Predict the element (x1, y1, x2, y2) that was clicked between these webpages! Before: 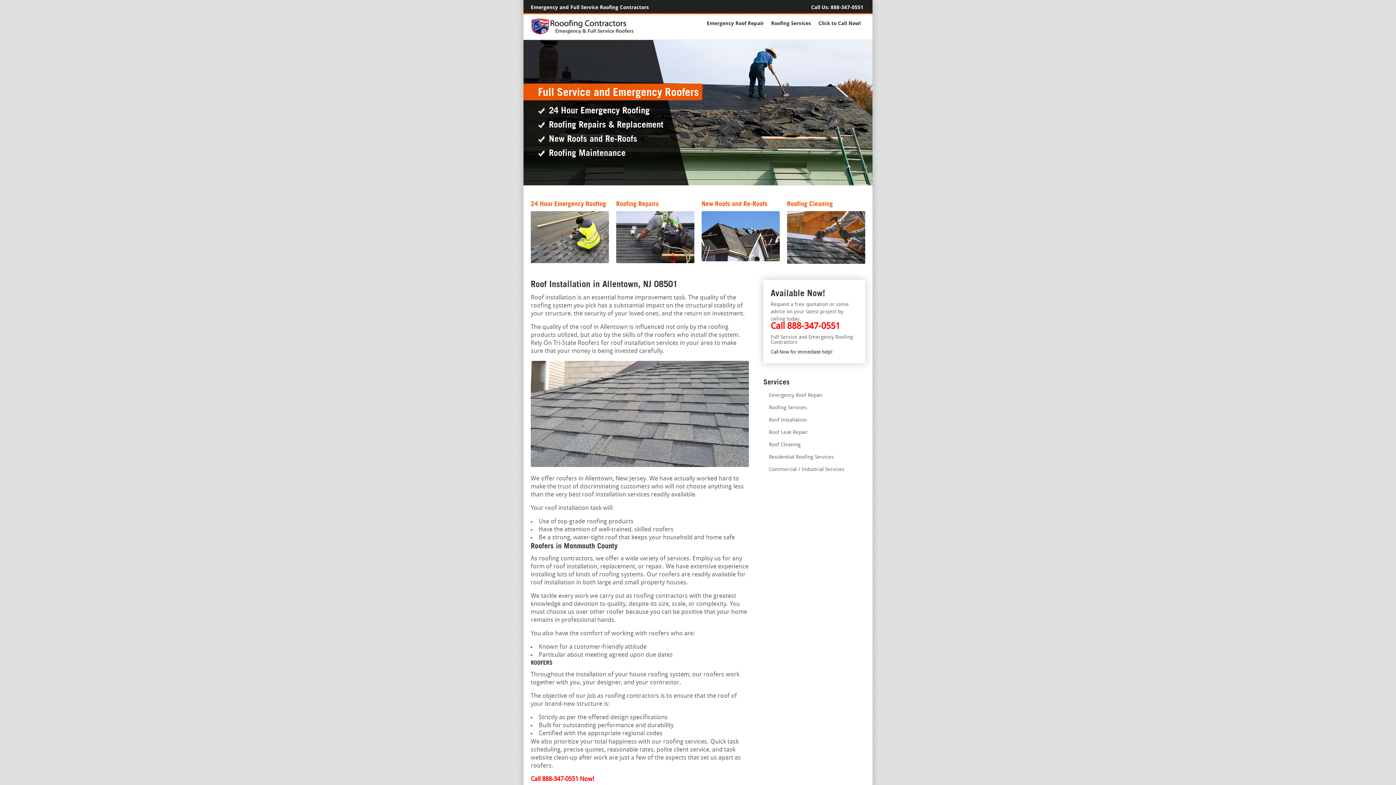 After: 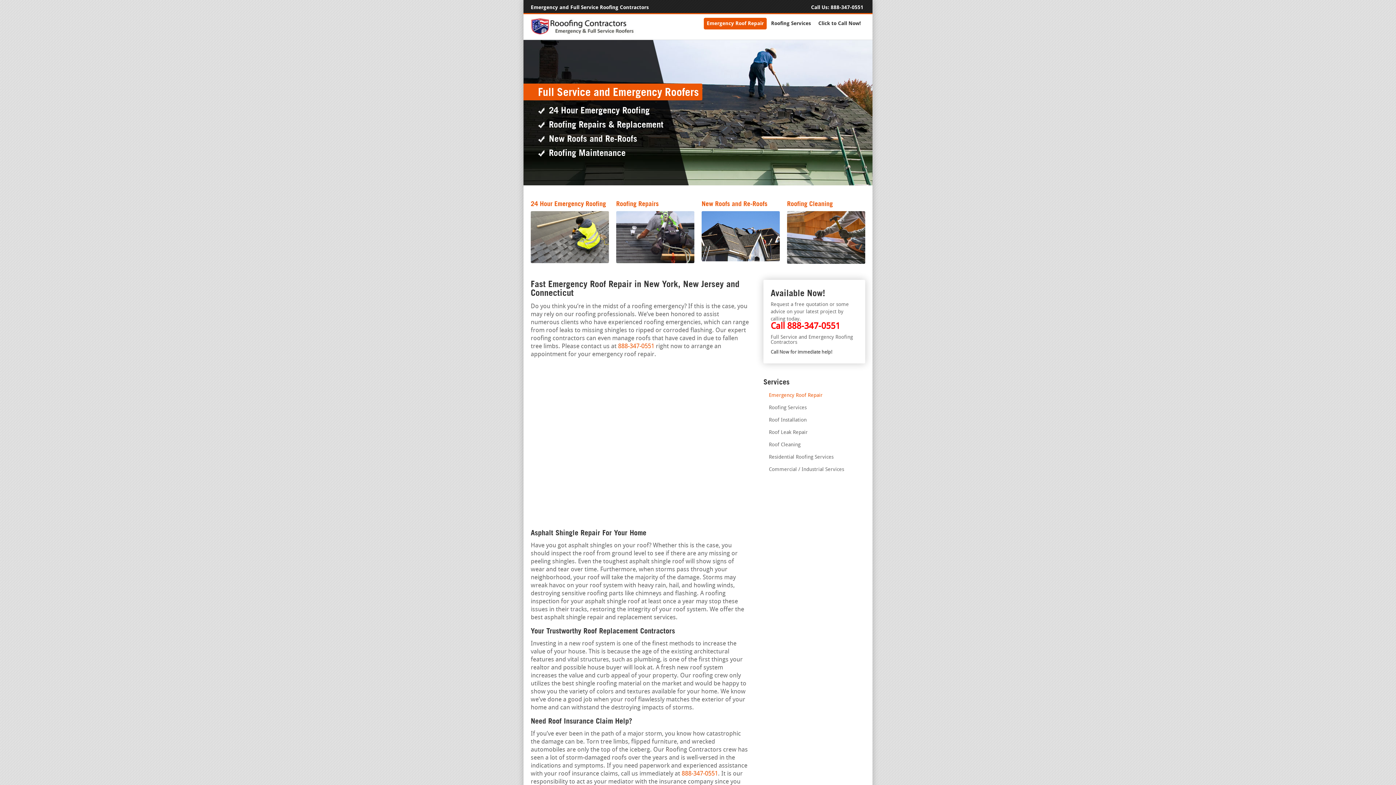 Action: bbox: (530, 259, 609, 264)